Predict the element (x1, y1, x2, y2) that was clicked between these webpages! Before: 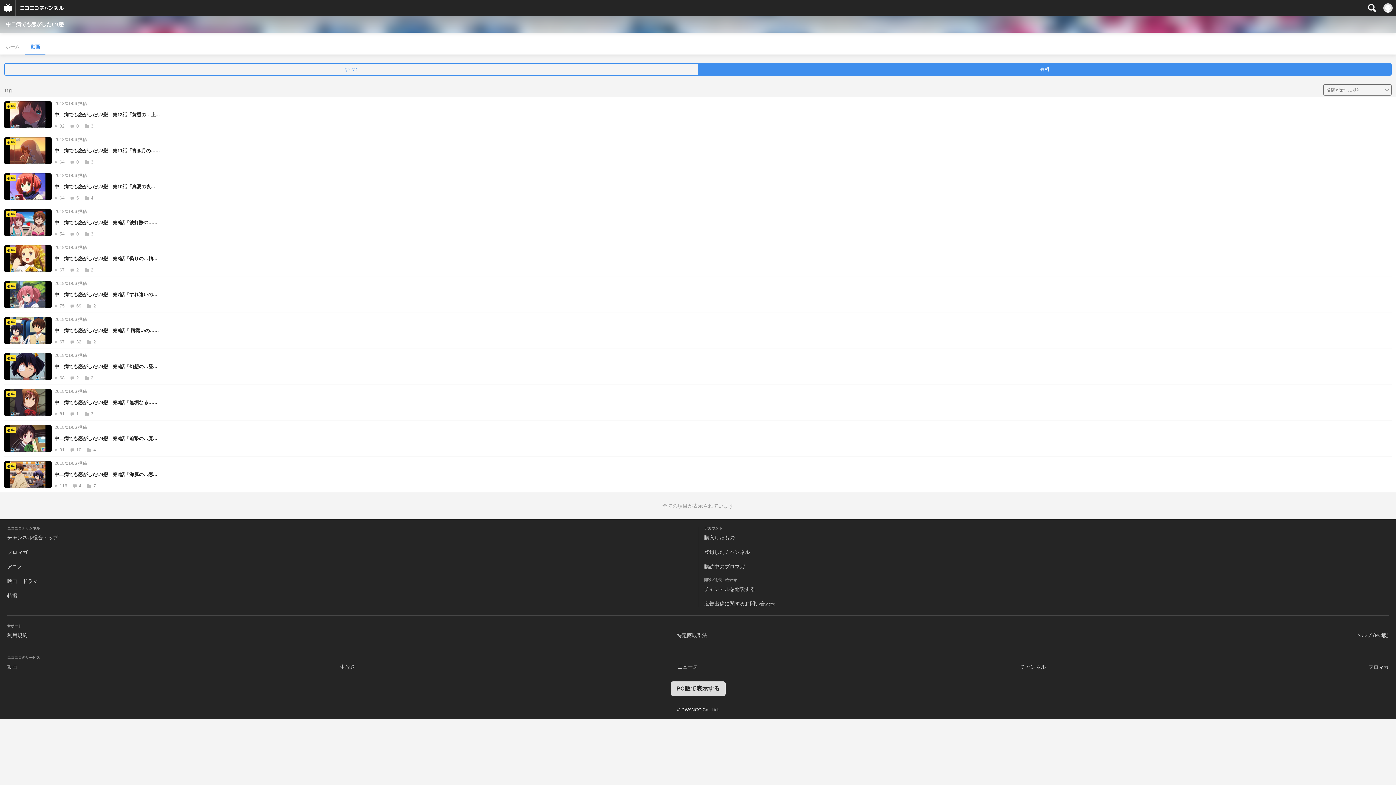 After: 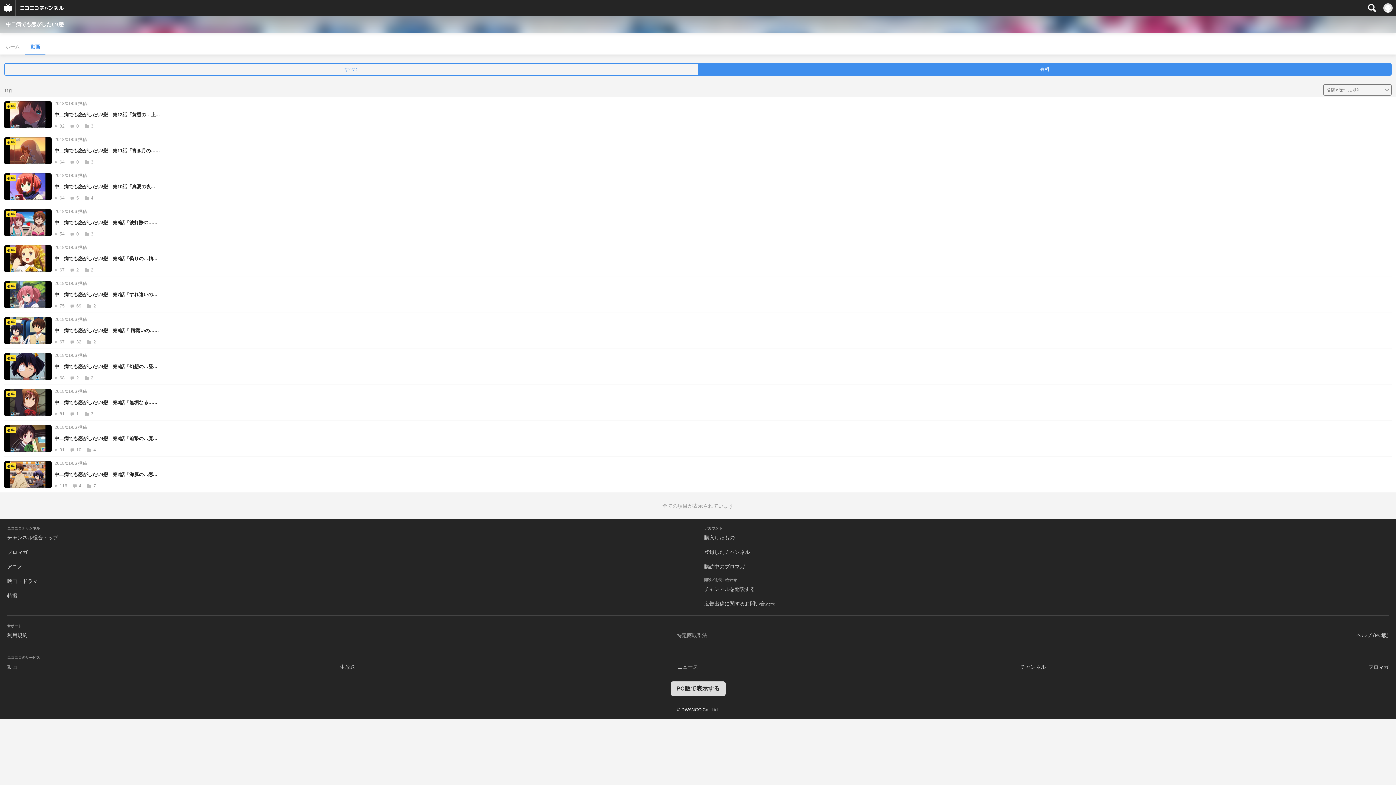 Action: bbox: (676, 632, 707, 638) label: 特定商取引法